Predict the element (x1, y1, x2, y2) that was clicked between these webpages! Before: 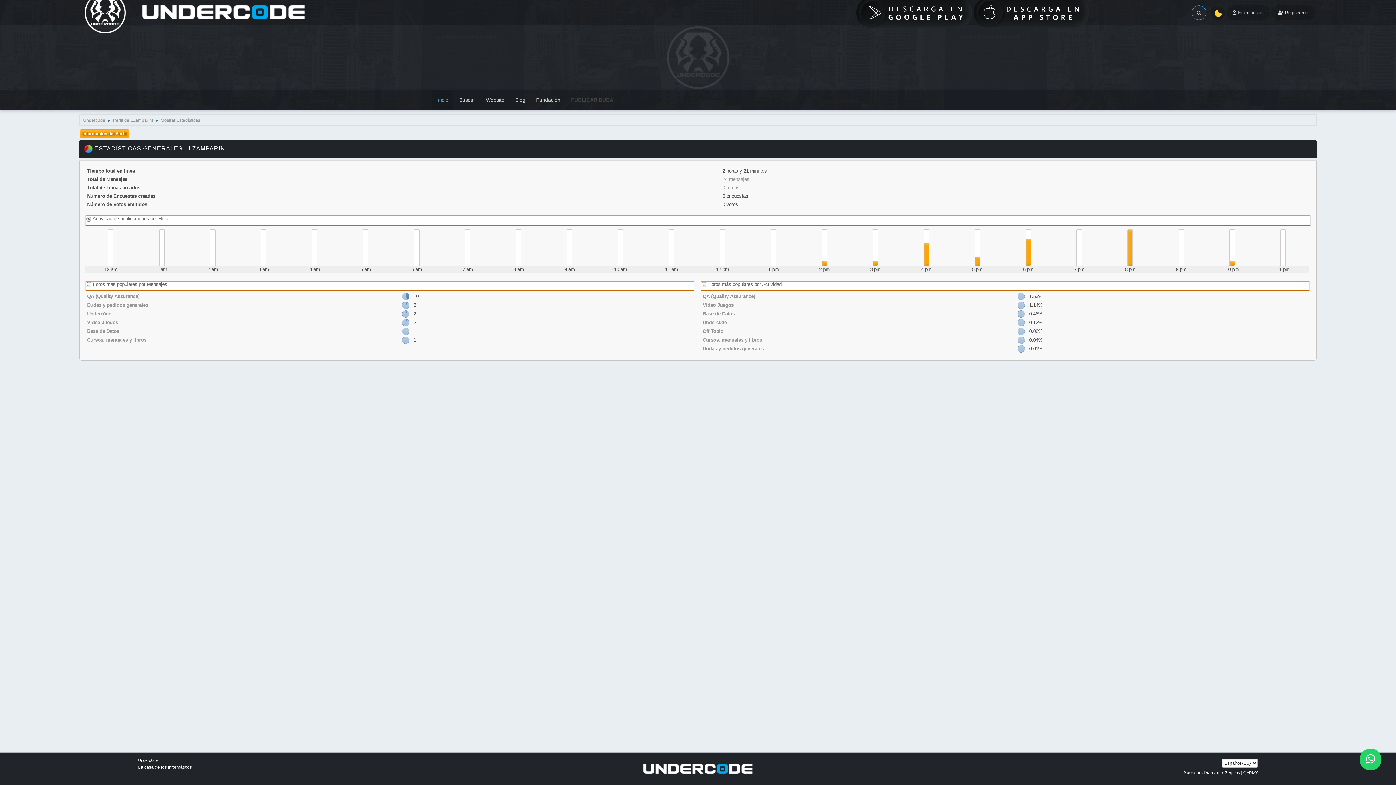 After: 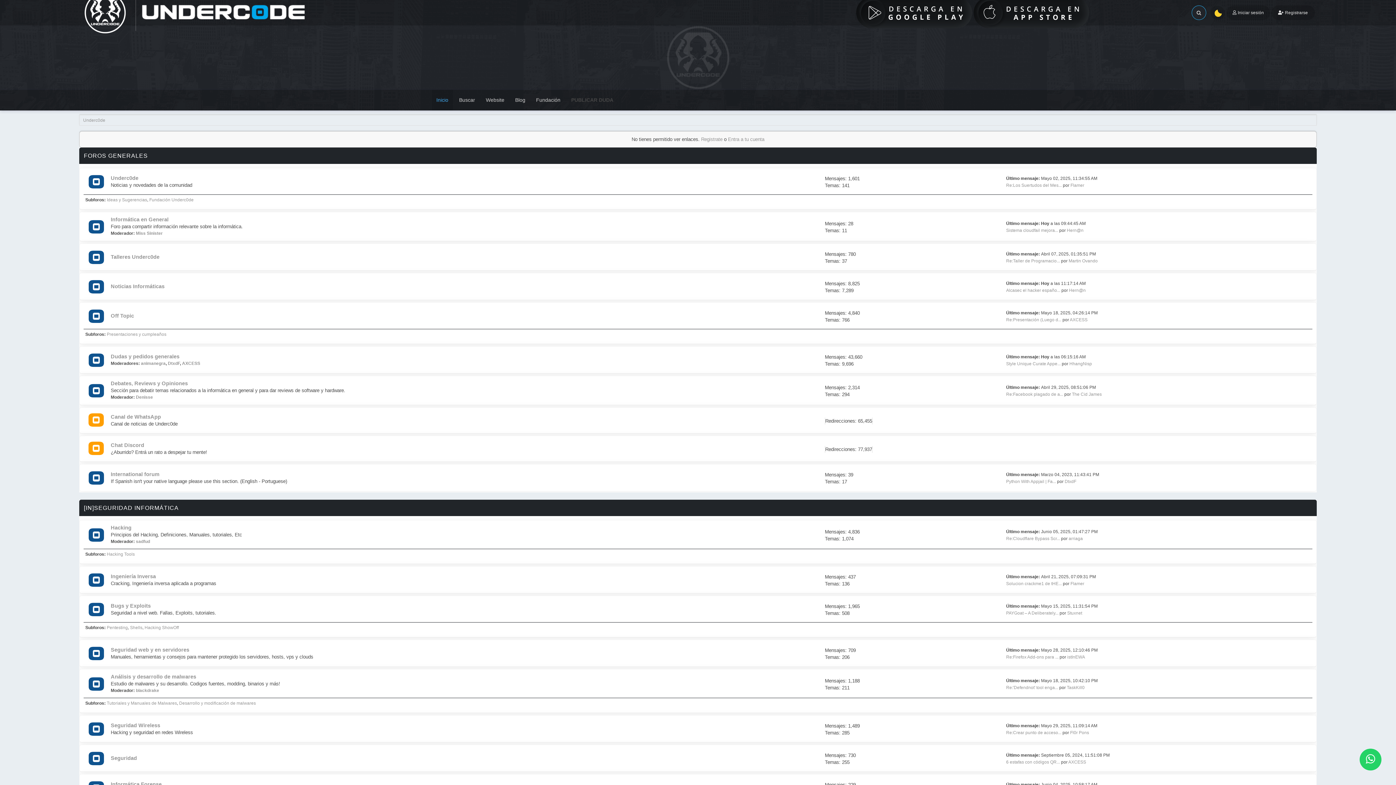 Action: bbox: (129, -5, 305, 30)